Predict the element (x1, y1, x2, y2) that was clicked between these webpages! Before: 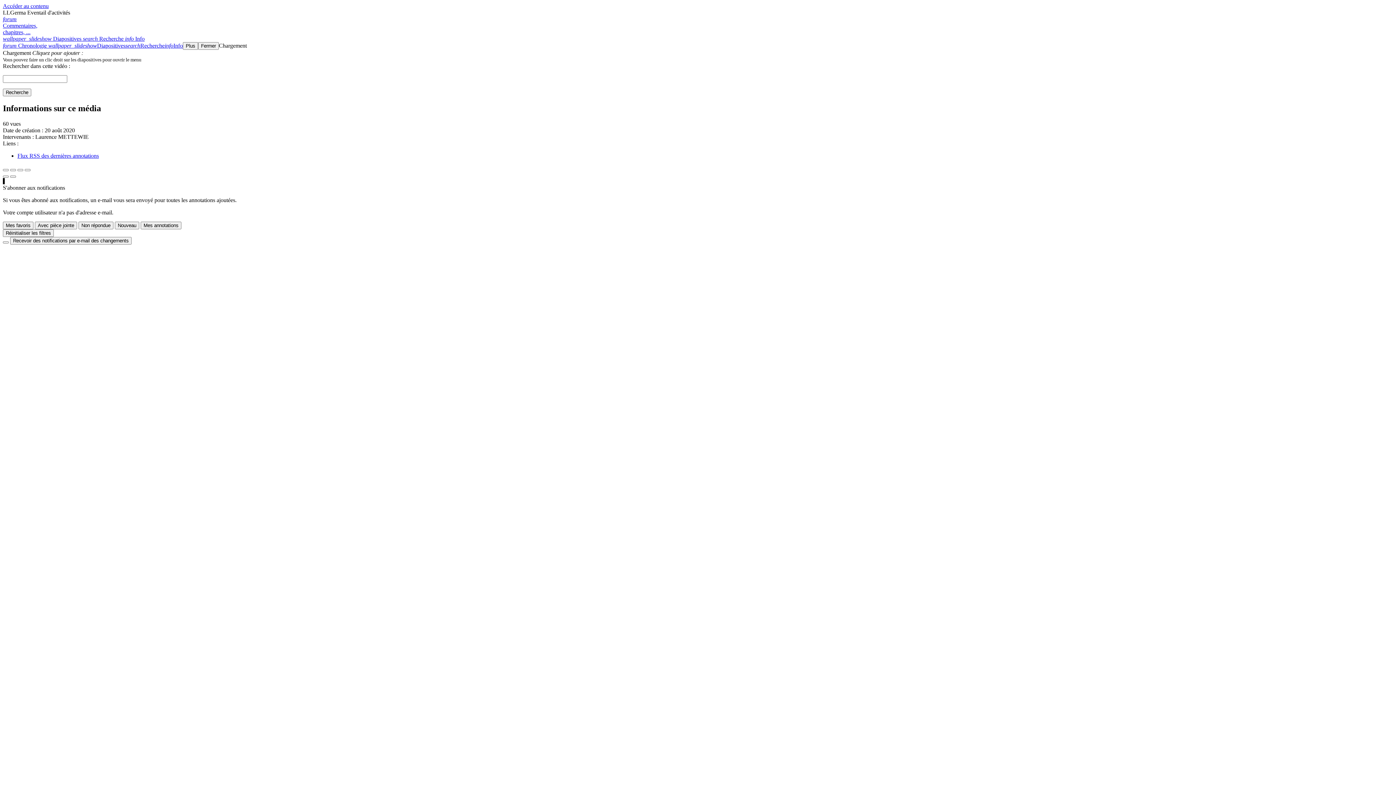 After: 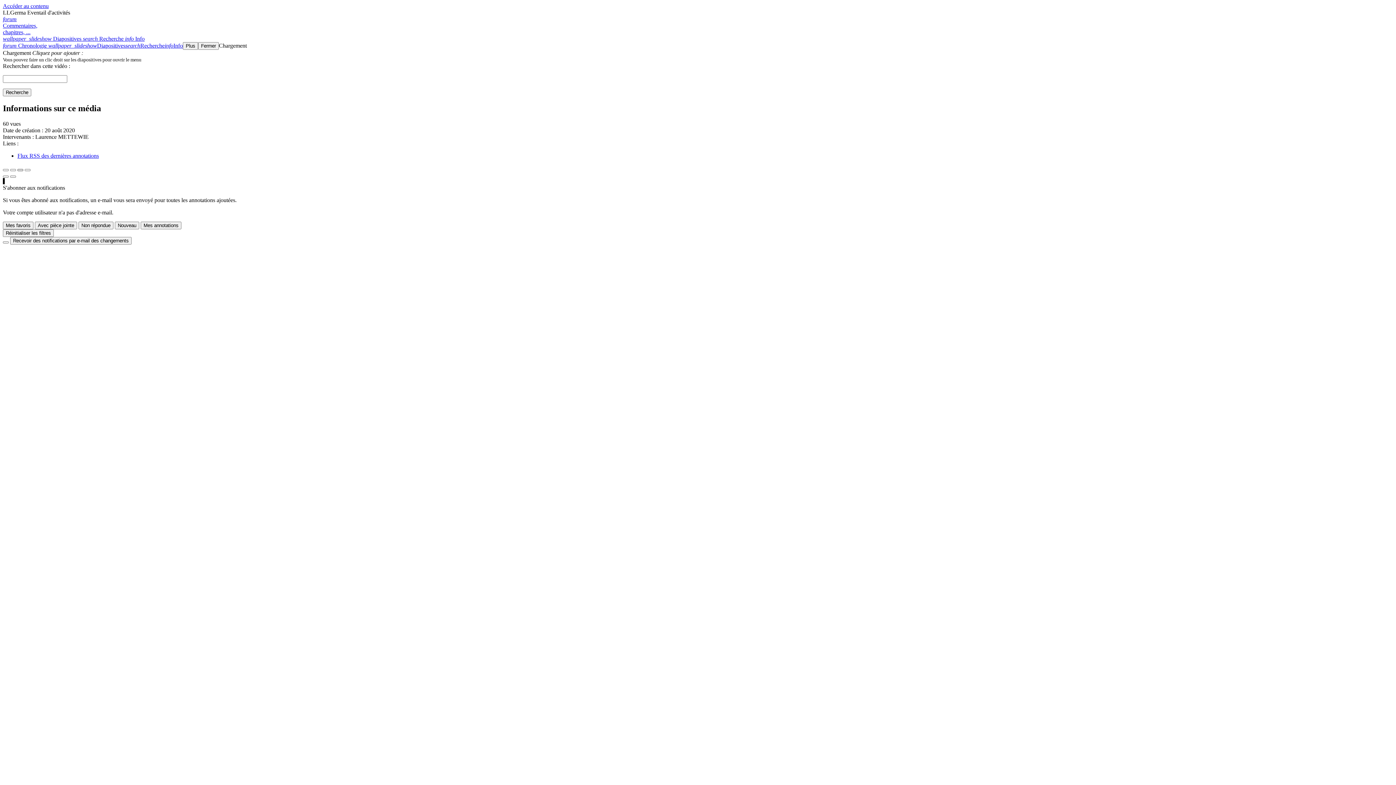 Action: label: Zoom - bbox: (17, 169, 23, 171)